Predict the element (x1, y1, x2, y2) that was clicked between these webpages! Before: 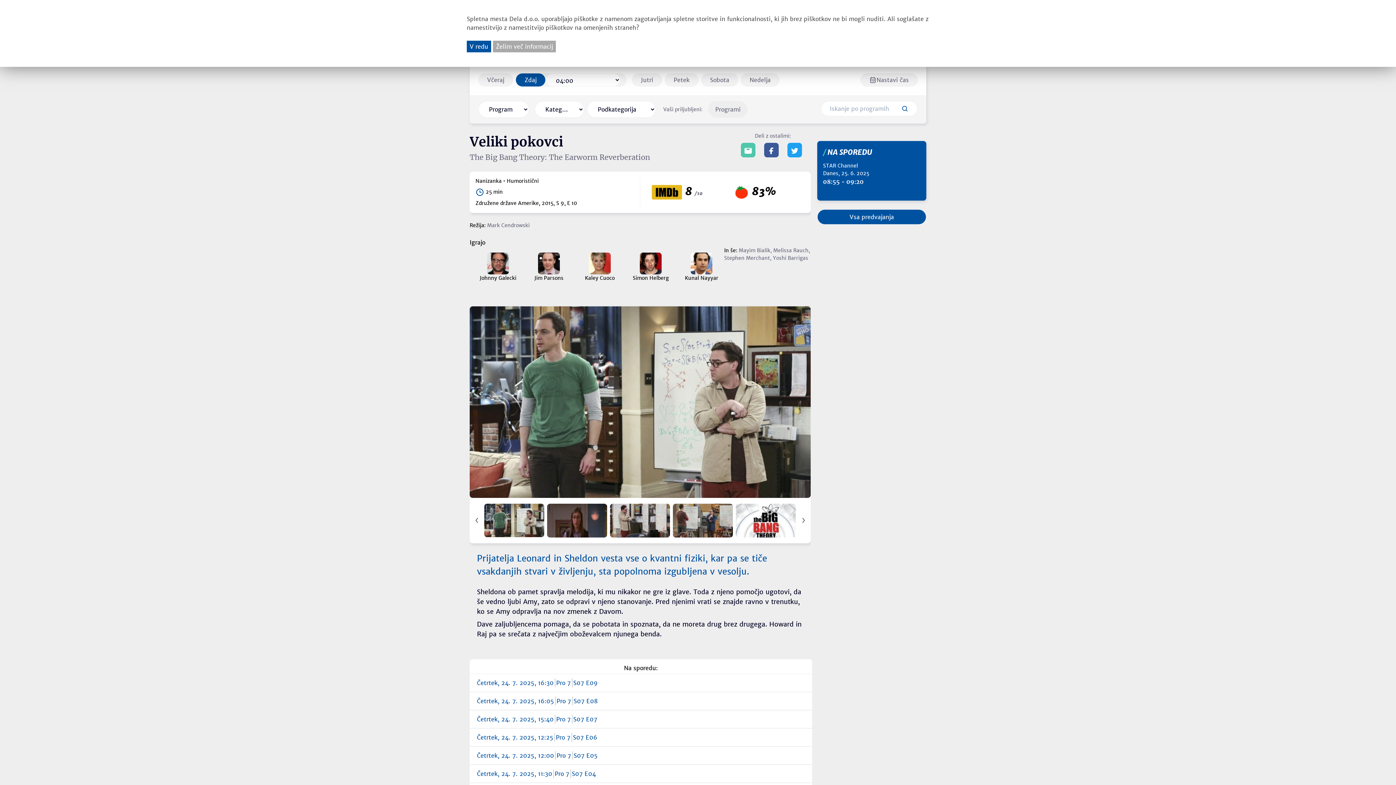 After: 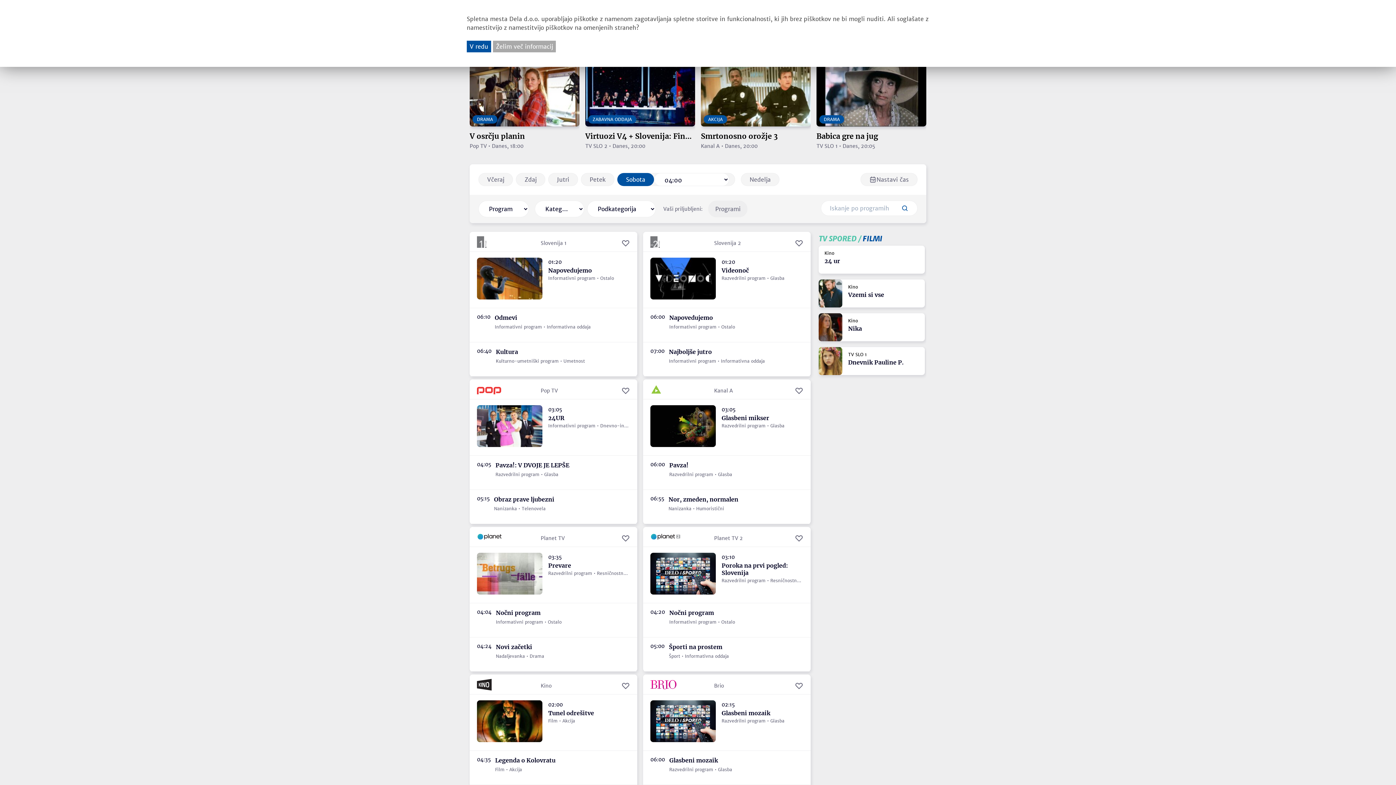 Action: bbox: (701, 73, 738, 86) label: Sobota